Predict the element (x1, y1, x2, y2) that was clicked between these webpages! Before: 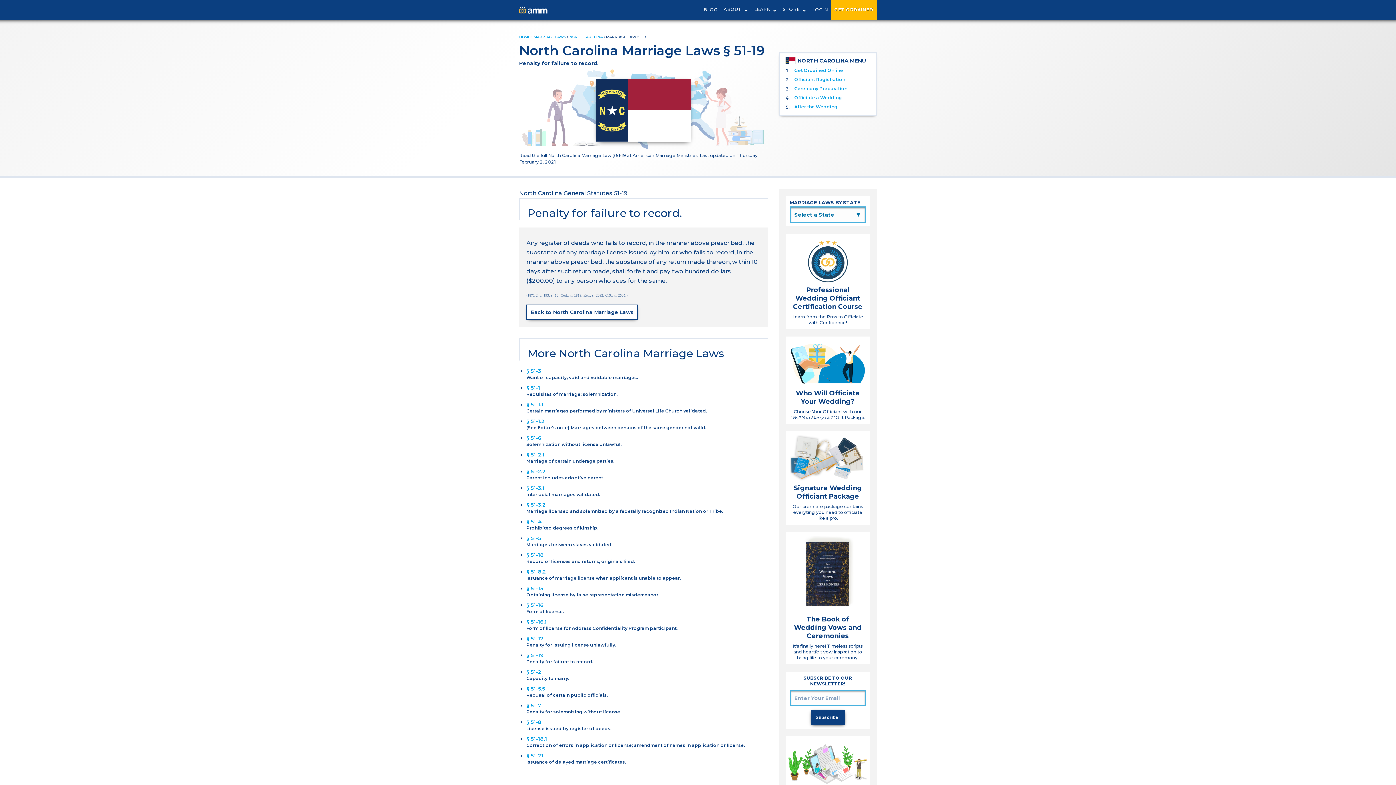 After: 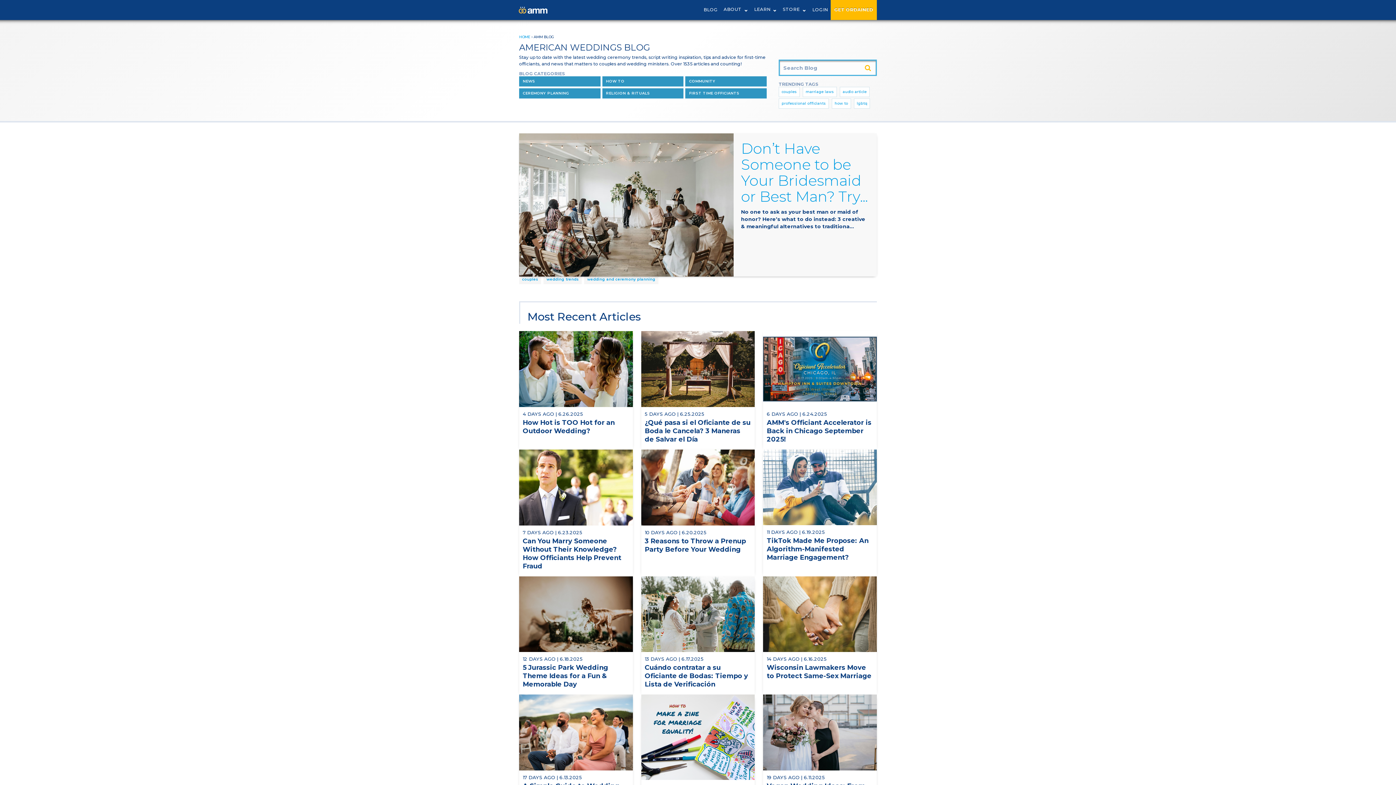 Action: label: BLOG bbox: (700, 0, 720, 20)